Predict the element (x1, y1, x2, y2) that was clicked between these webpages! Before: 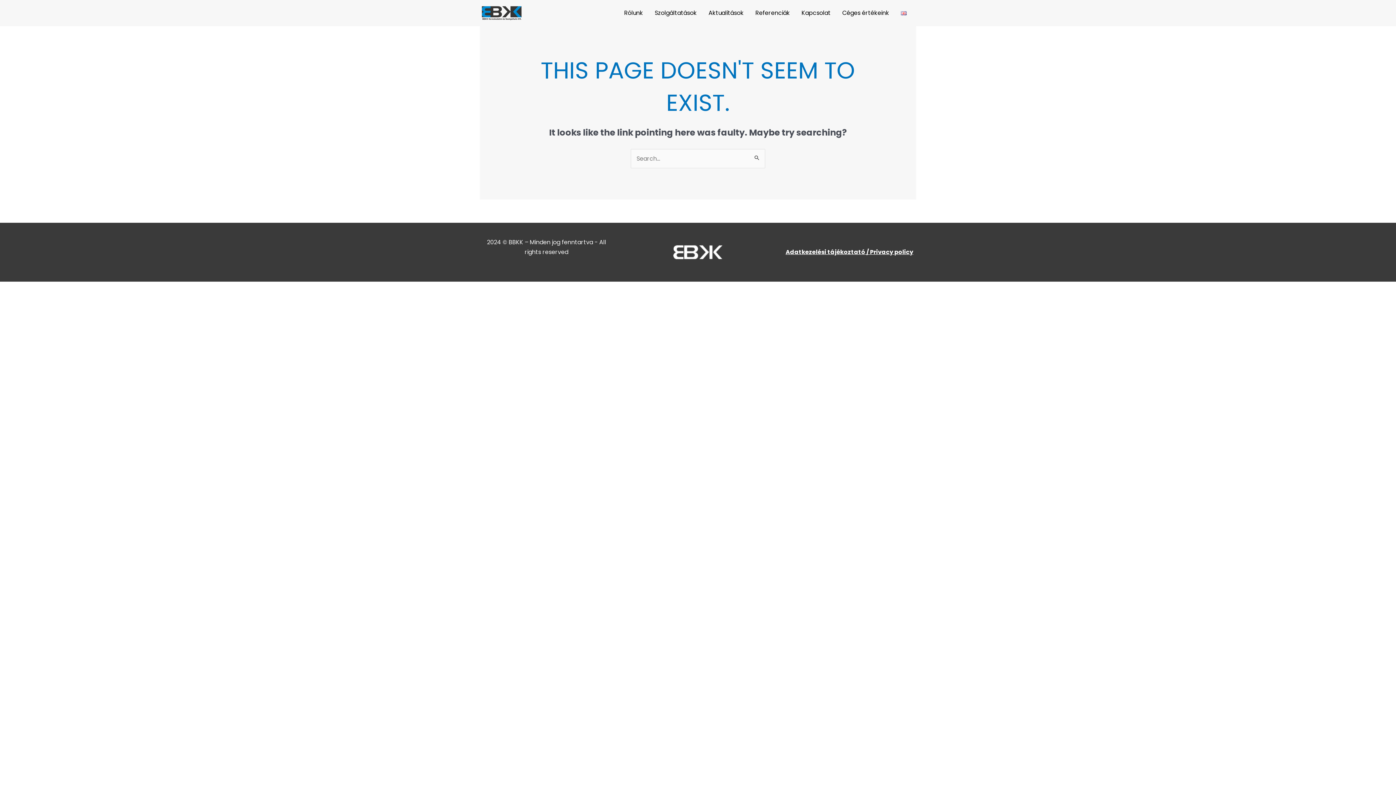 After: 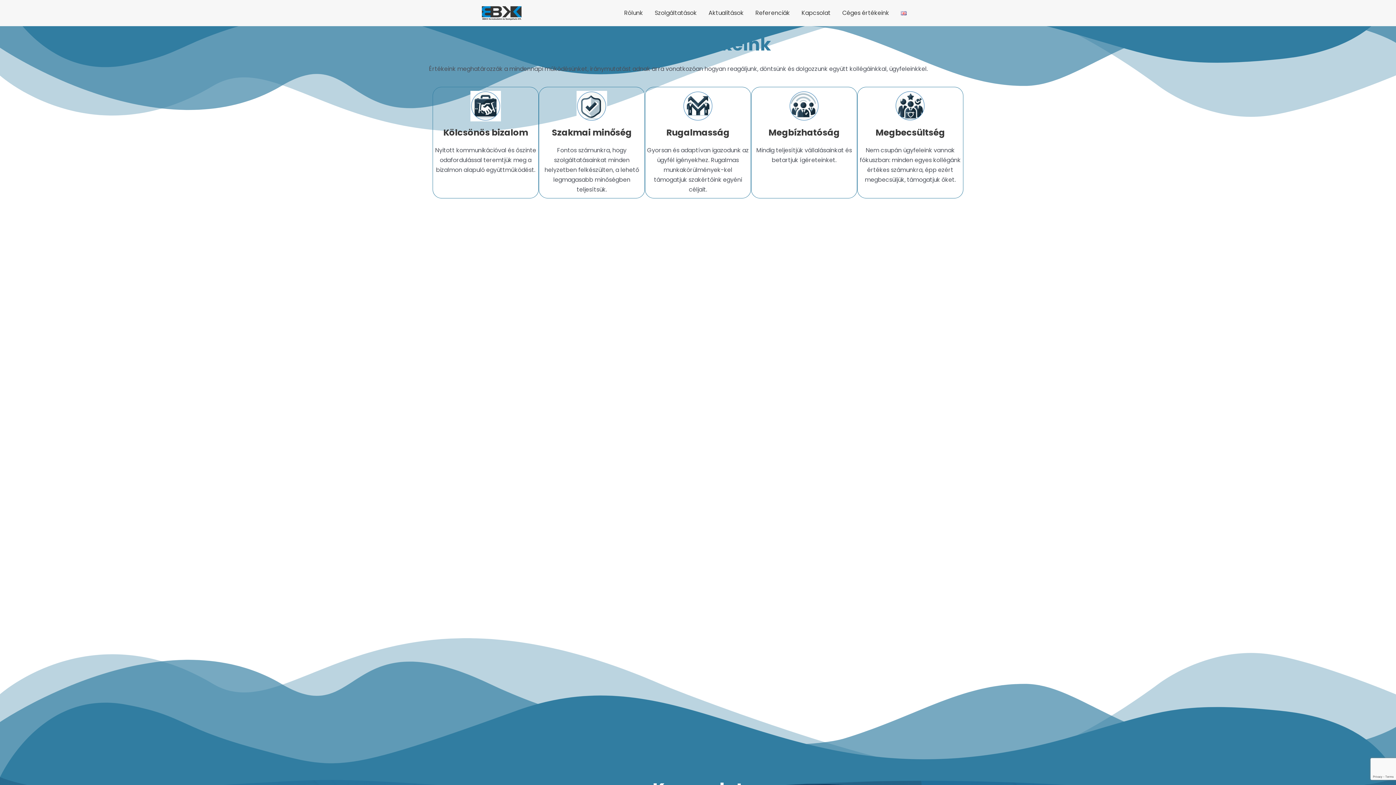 Action: label: Céges értékeink bbox: (836, 0, 895, 25)